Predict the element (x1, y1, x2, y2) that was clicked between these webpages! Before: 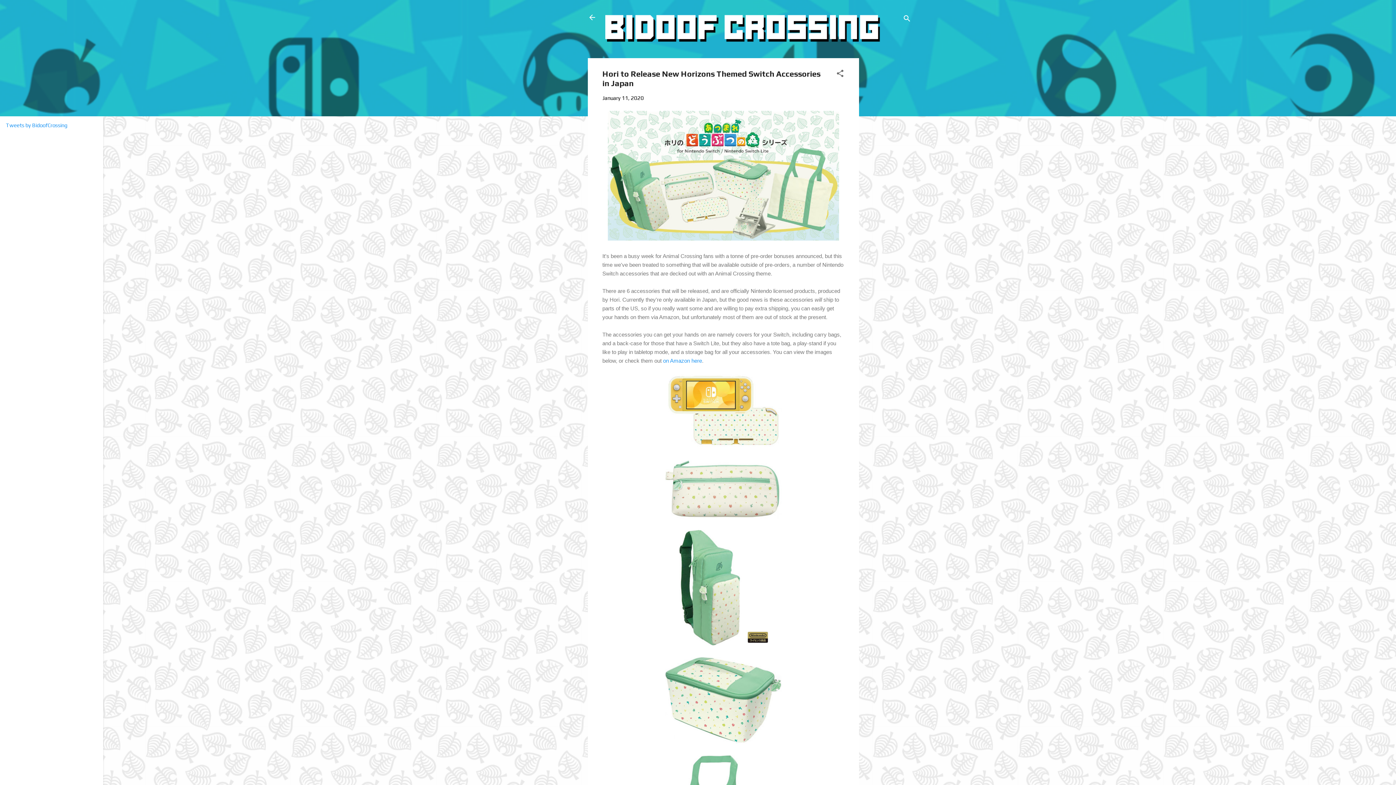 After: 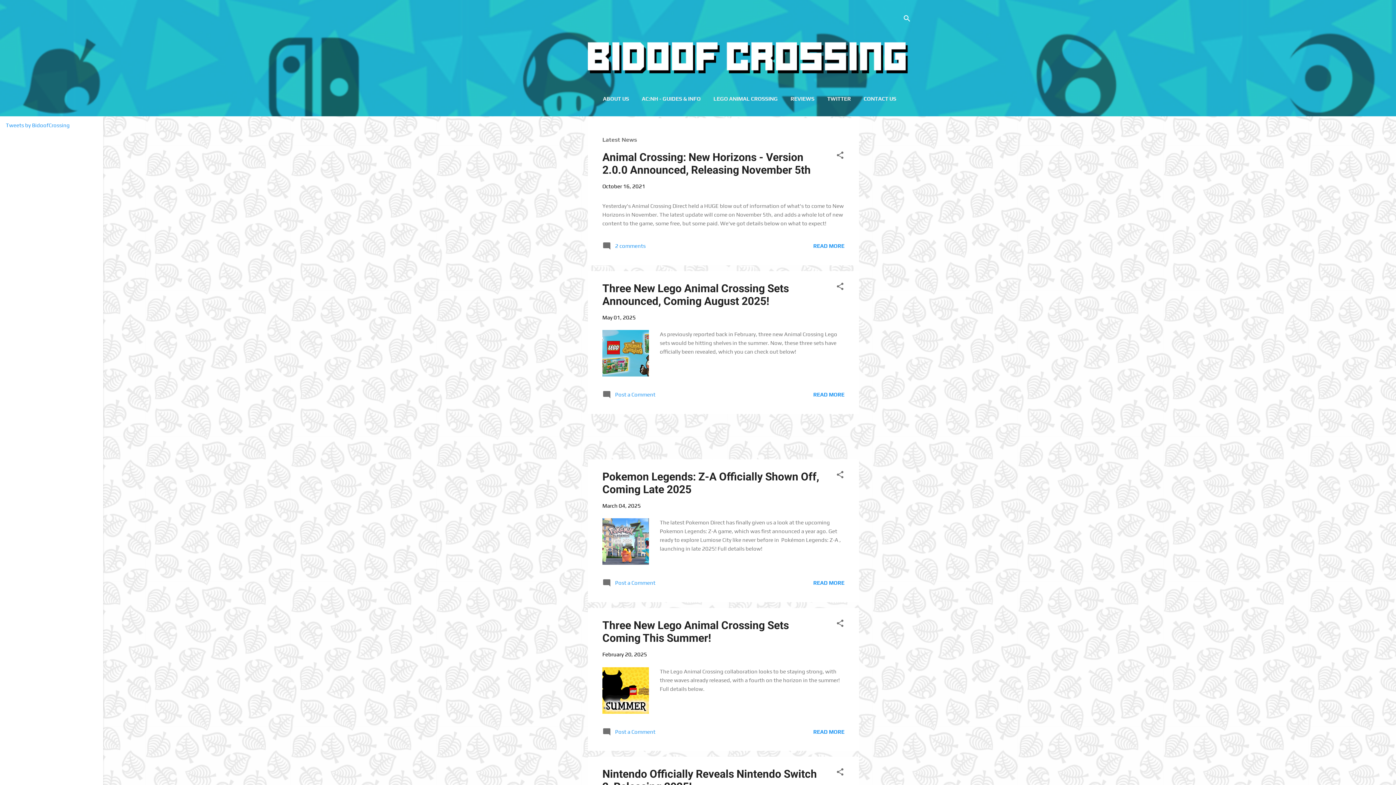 Action: bbox: (588, 13, 596, 22)